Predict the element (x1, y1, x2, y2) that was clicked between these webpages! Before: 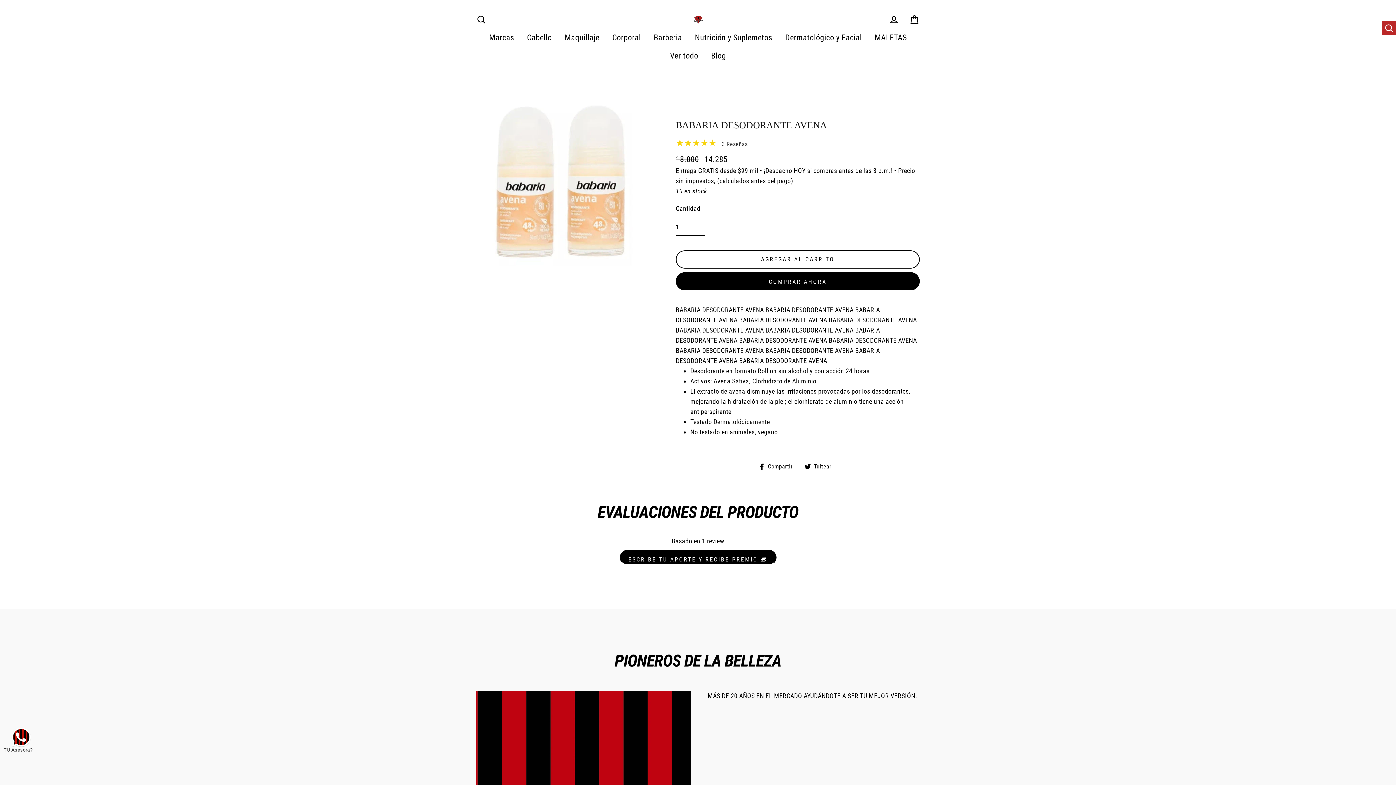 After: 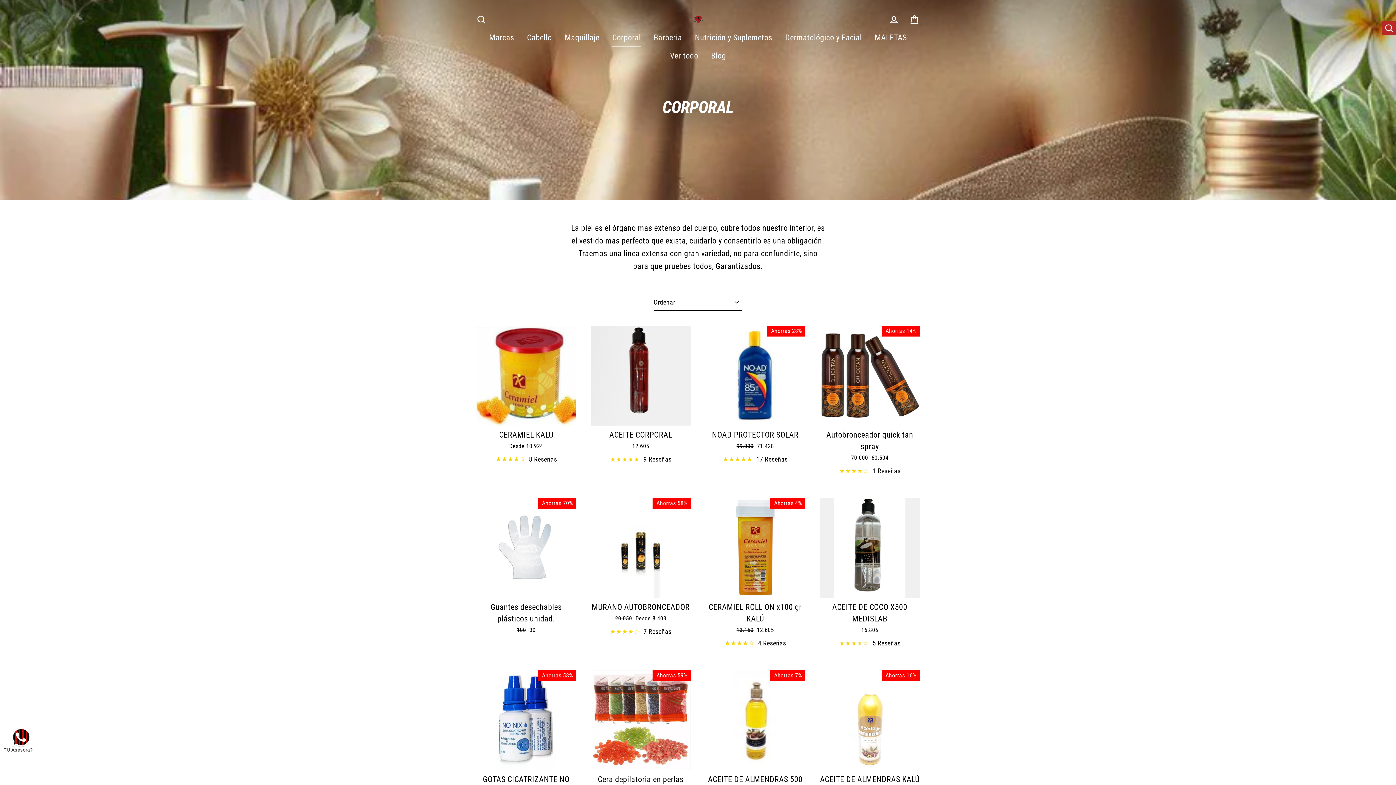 Action: label: Corporal bbox: (607, 28, 646, 46)